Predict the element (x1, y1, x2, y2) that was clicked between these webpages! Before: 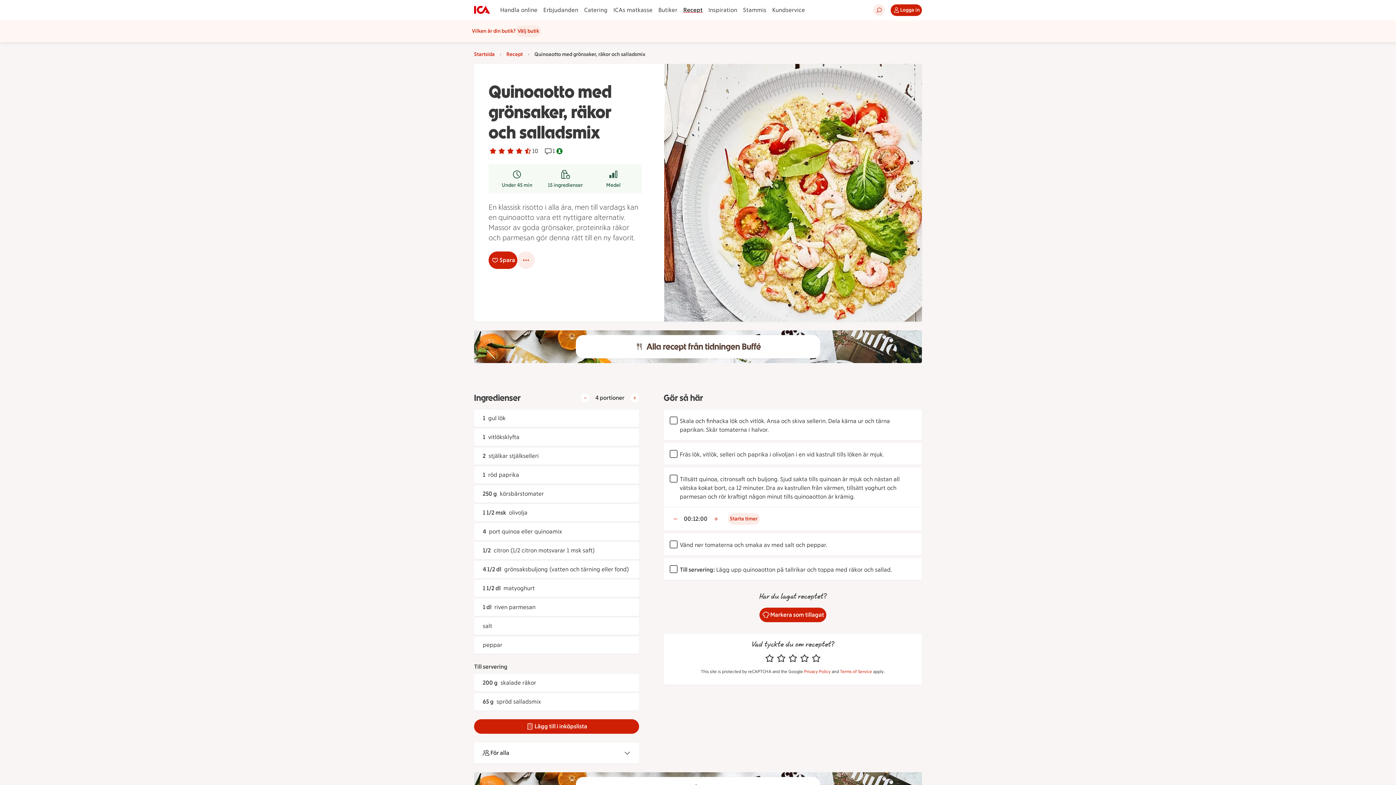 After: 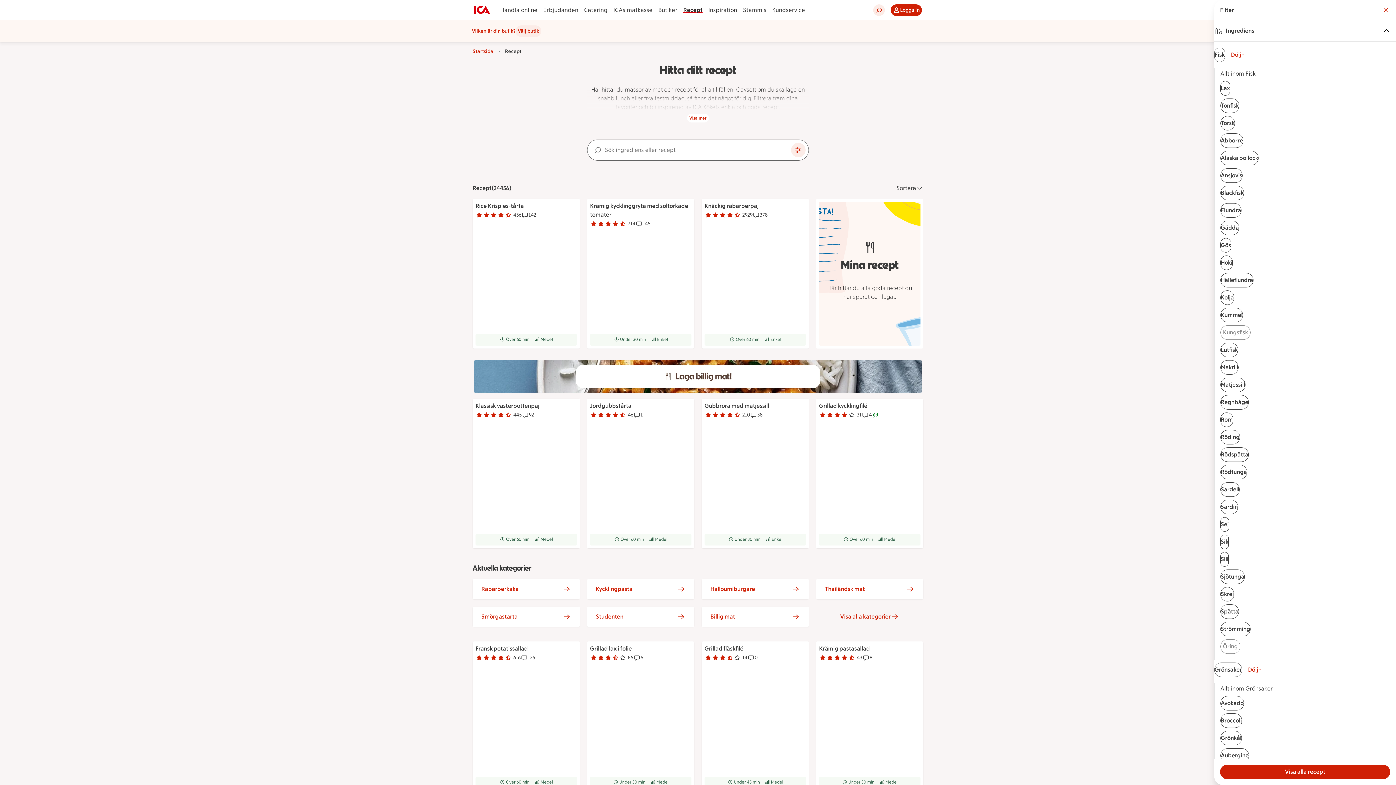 Action: label: Tillbaka till Recept bbox: (506, 50, 522, 58)